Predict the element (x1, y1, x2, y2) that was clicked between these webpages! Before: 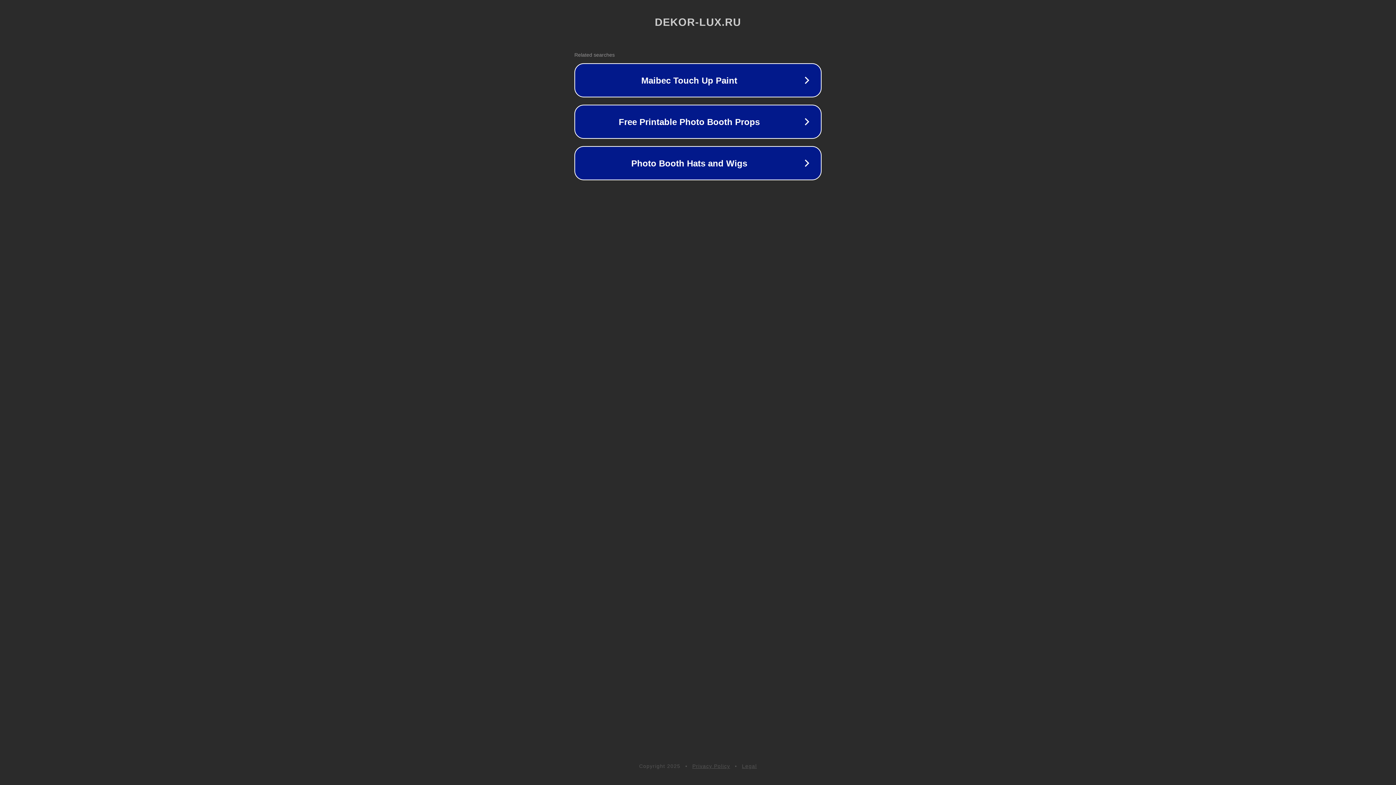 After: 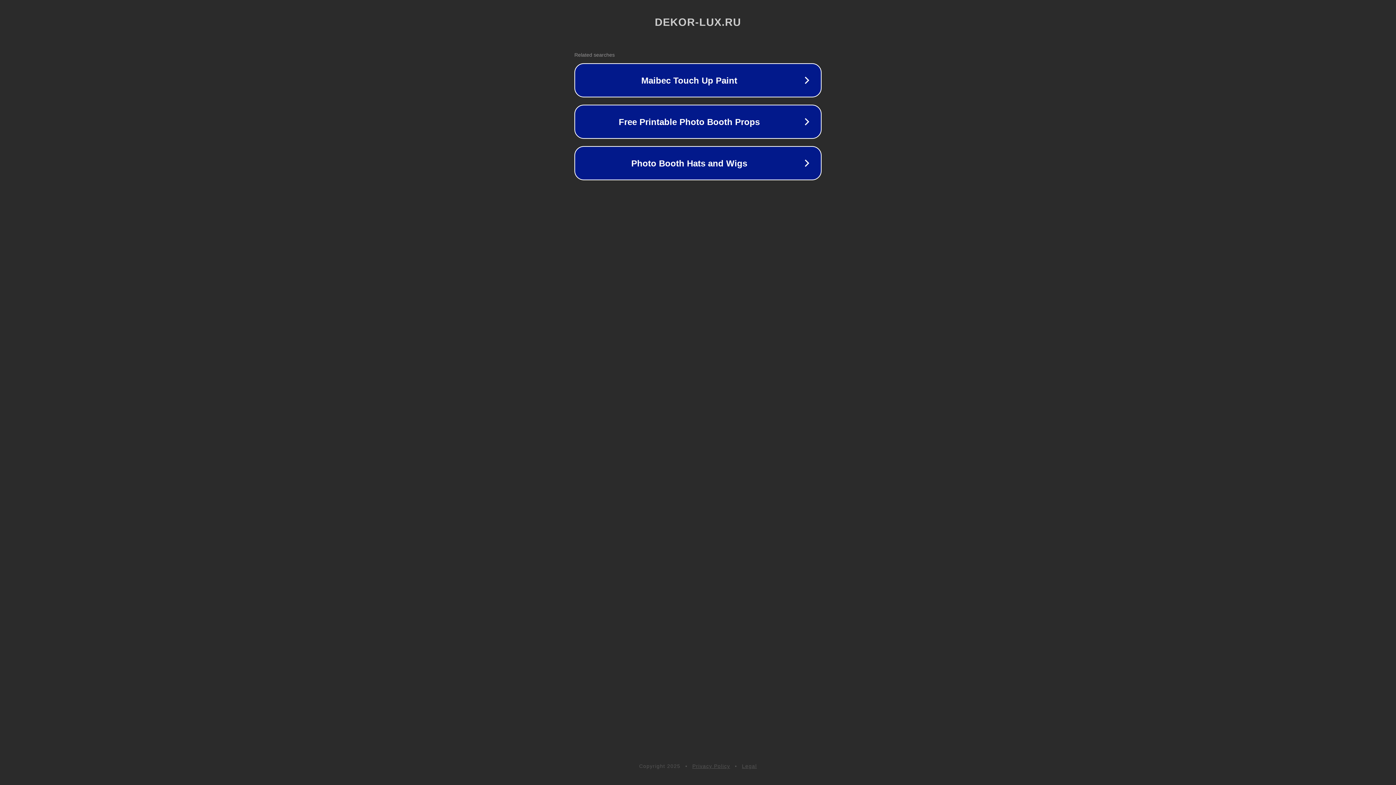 Action: label: Privacy Policy bbox: (692, 763, 730, 769)